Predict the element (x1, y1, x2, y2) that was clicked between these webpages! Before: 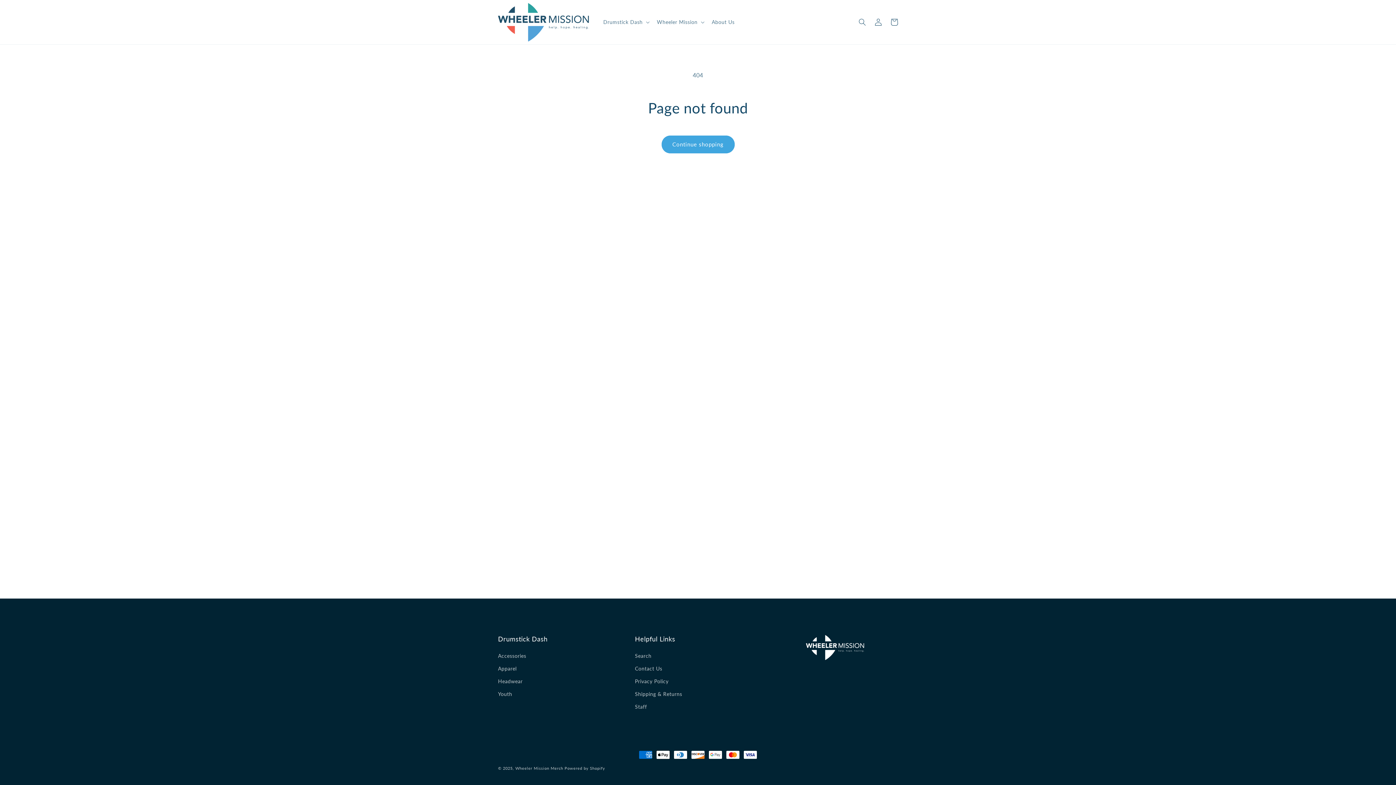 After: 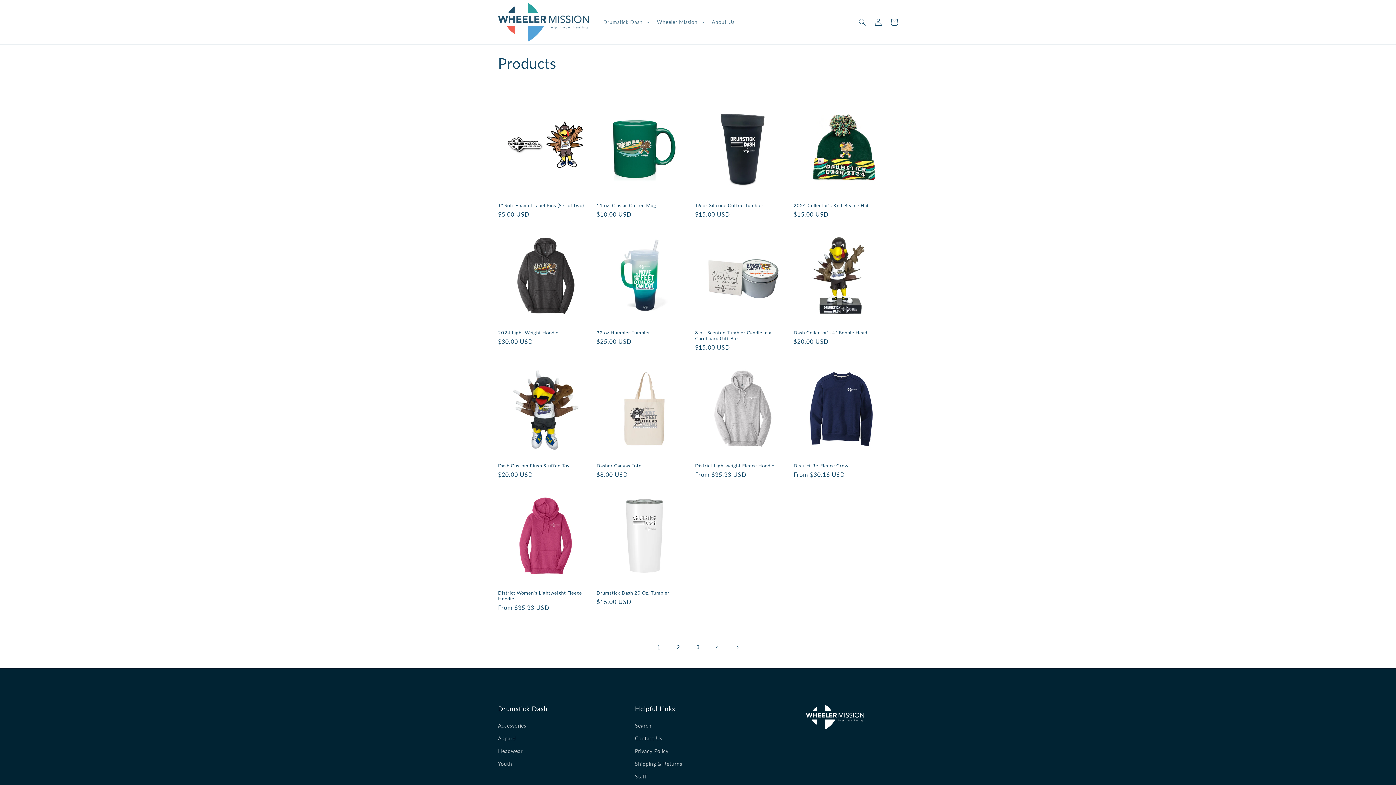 Action: bbox: (661, 135, 734, 153) label: Continue shopping